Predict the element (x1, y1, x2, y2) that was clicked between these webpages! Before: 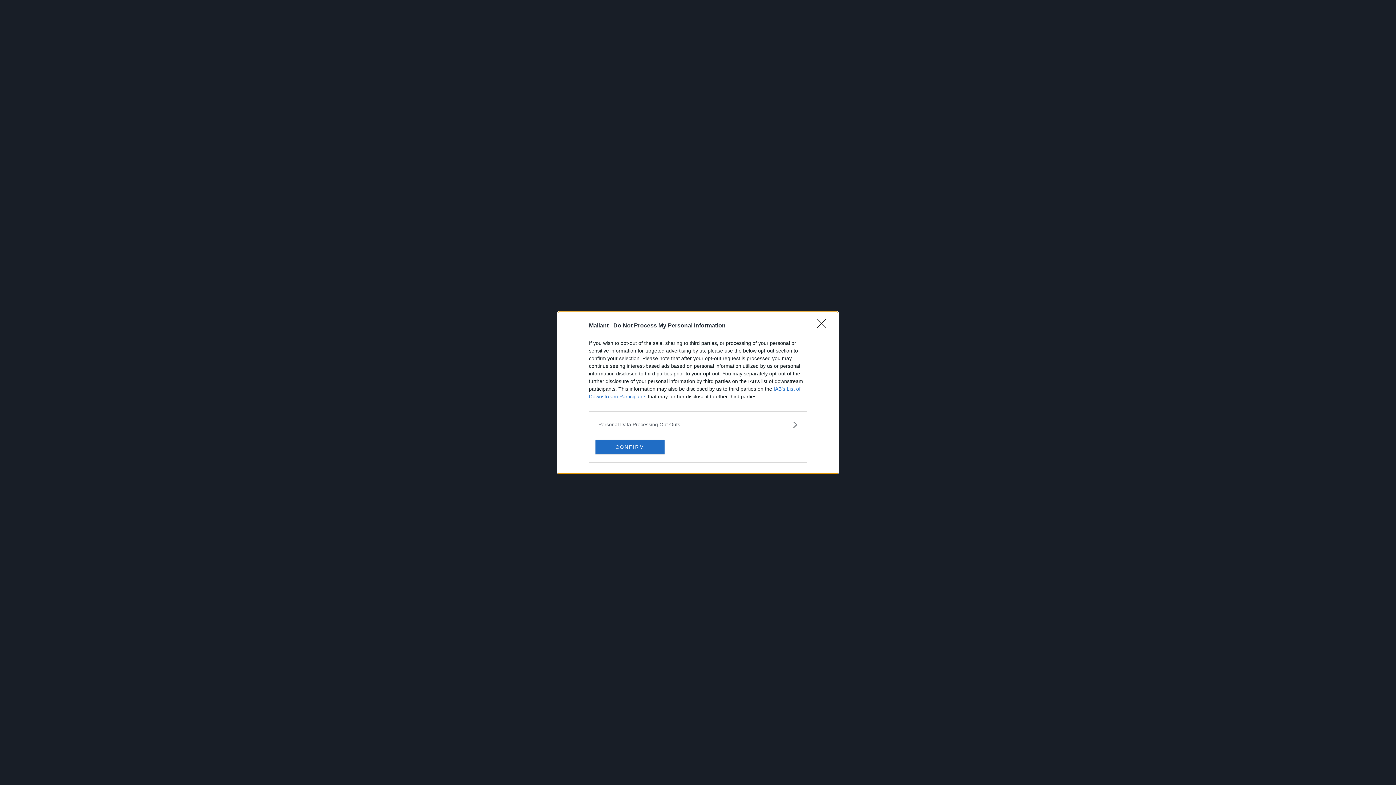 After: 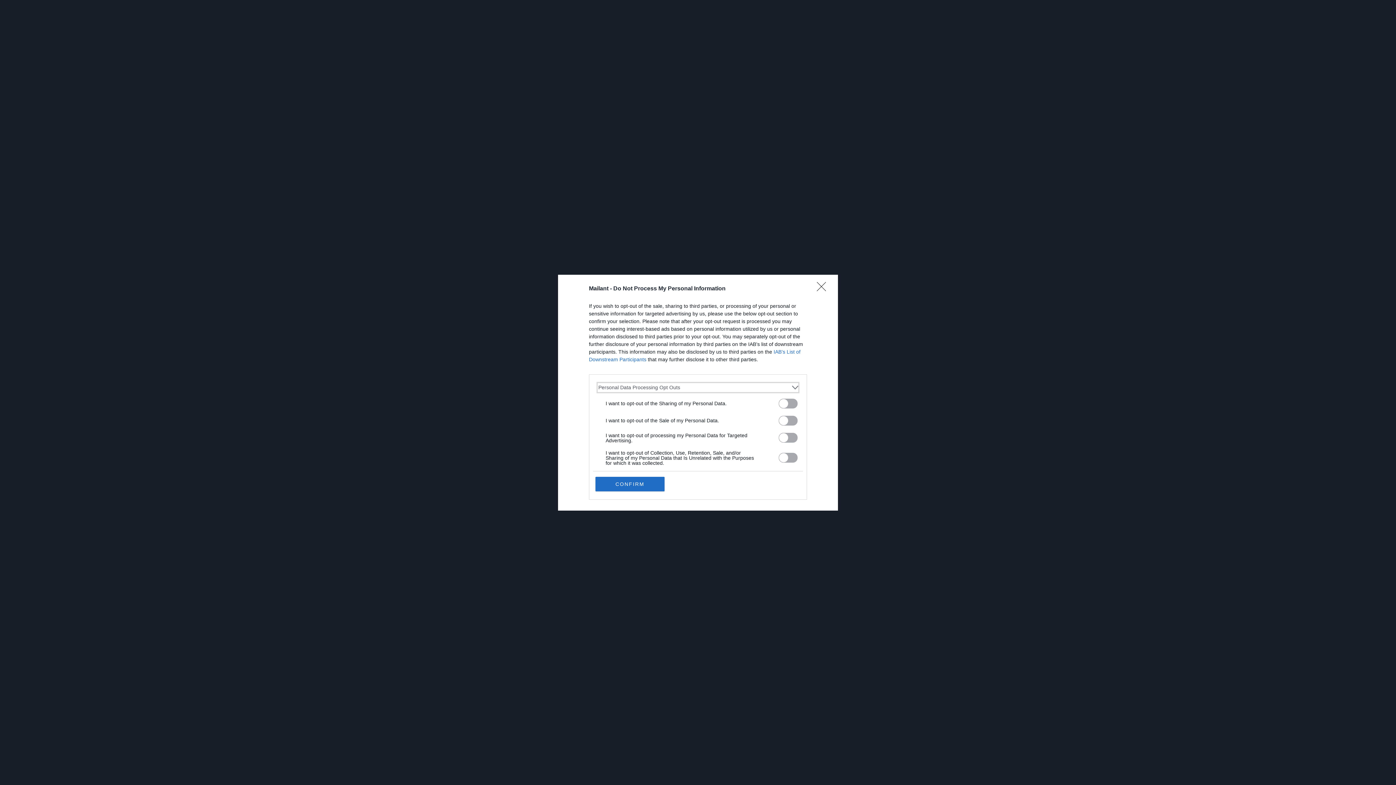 Action: label: Opt-Outs bbox: (598, 420, 797, 428)